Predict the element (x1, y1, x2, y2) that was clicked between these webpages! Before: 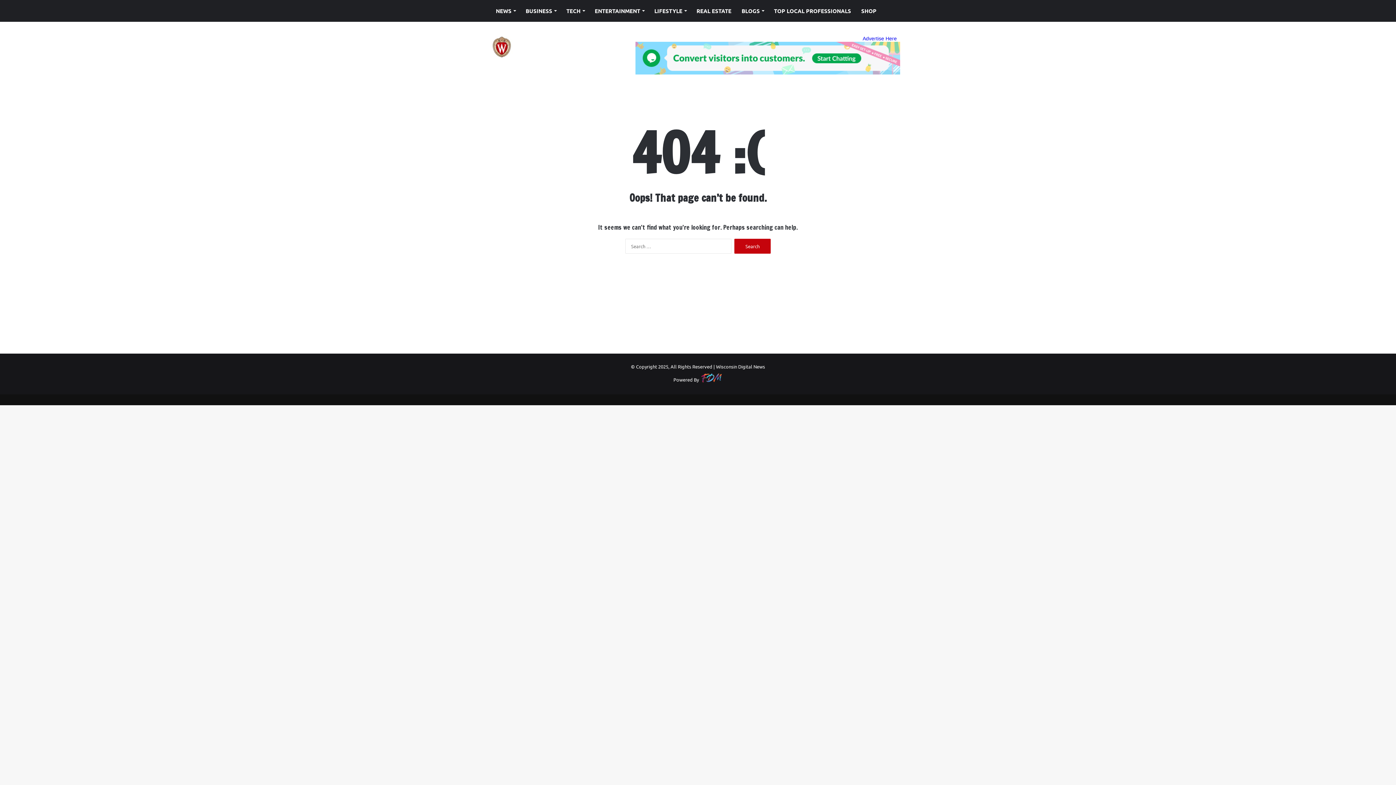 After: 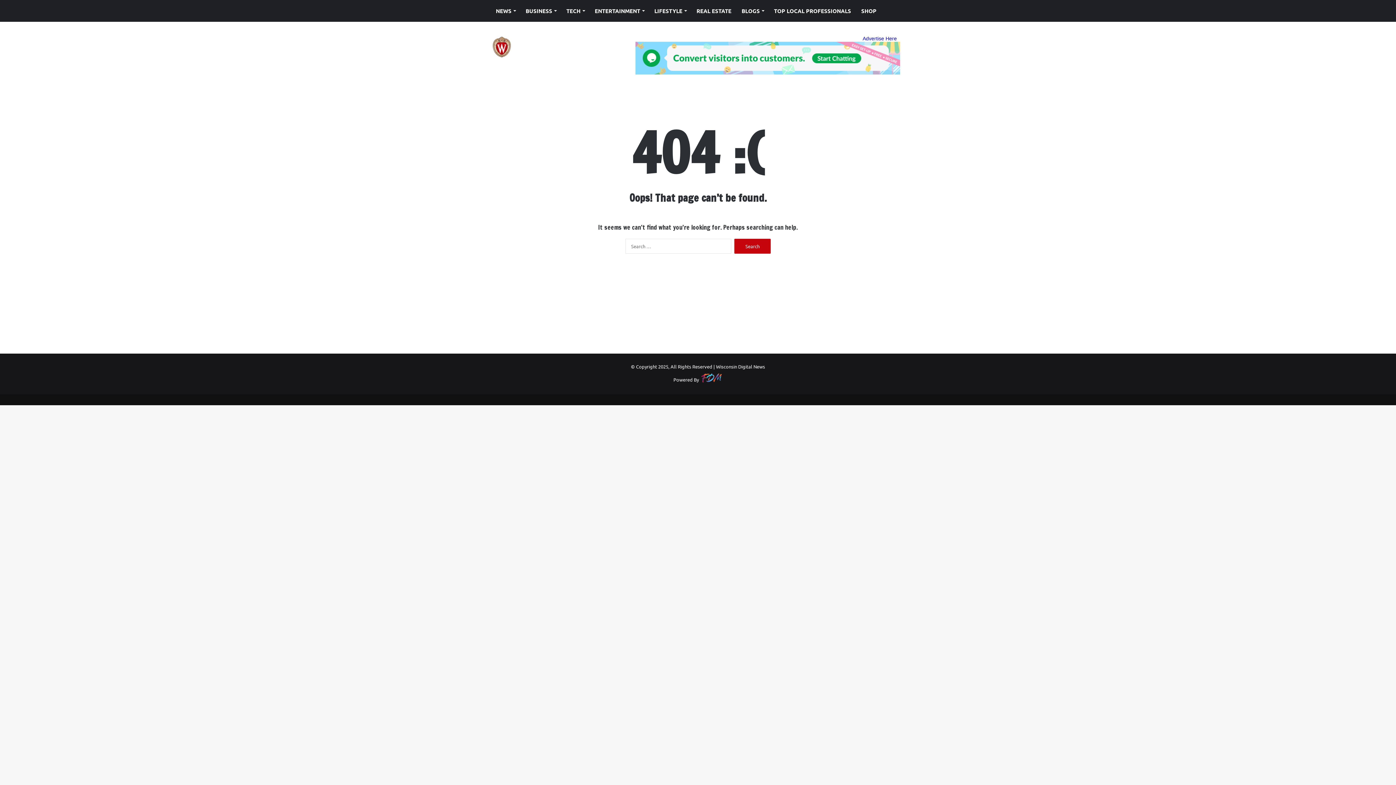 Action: bbox: (699, 372, 722, 387)